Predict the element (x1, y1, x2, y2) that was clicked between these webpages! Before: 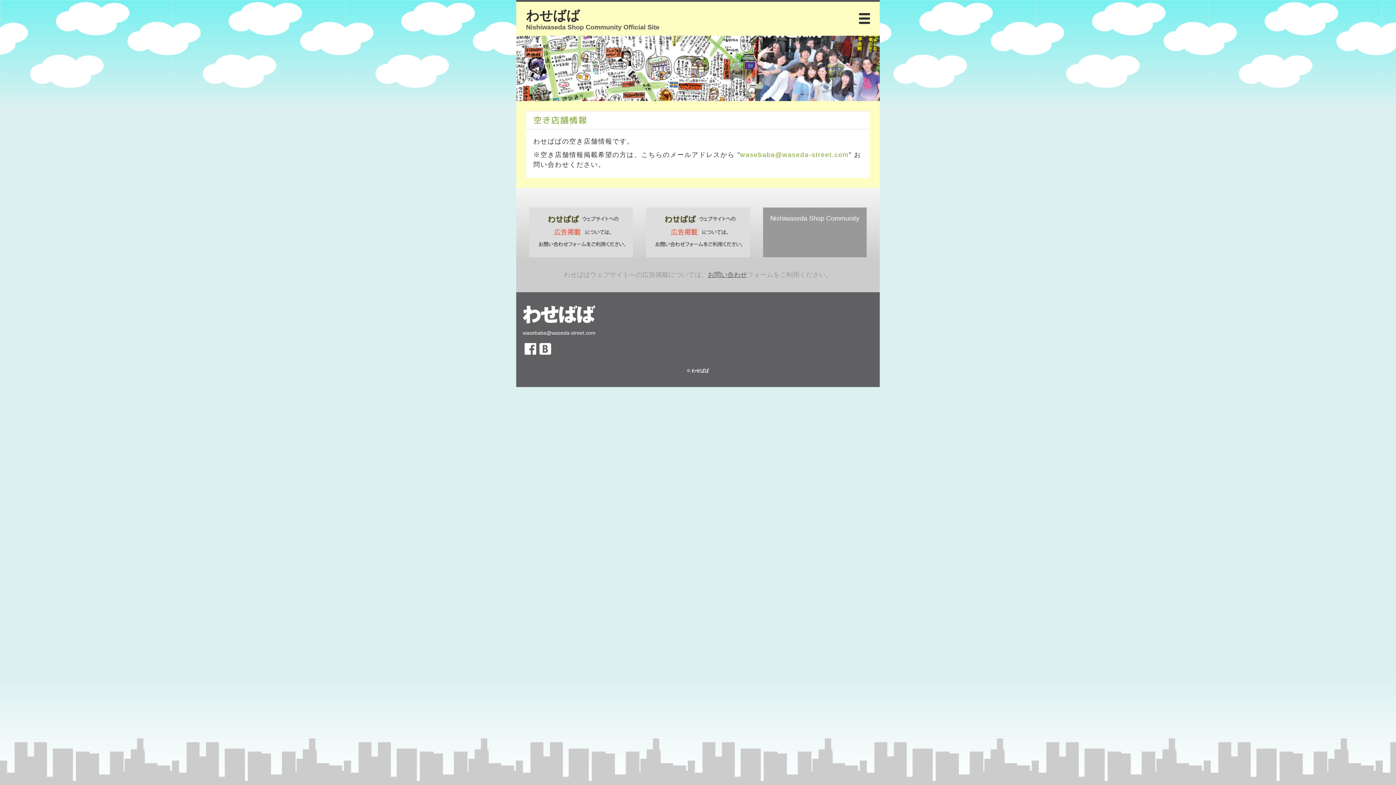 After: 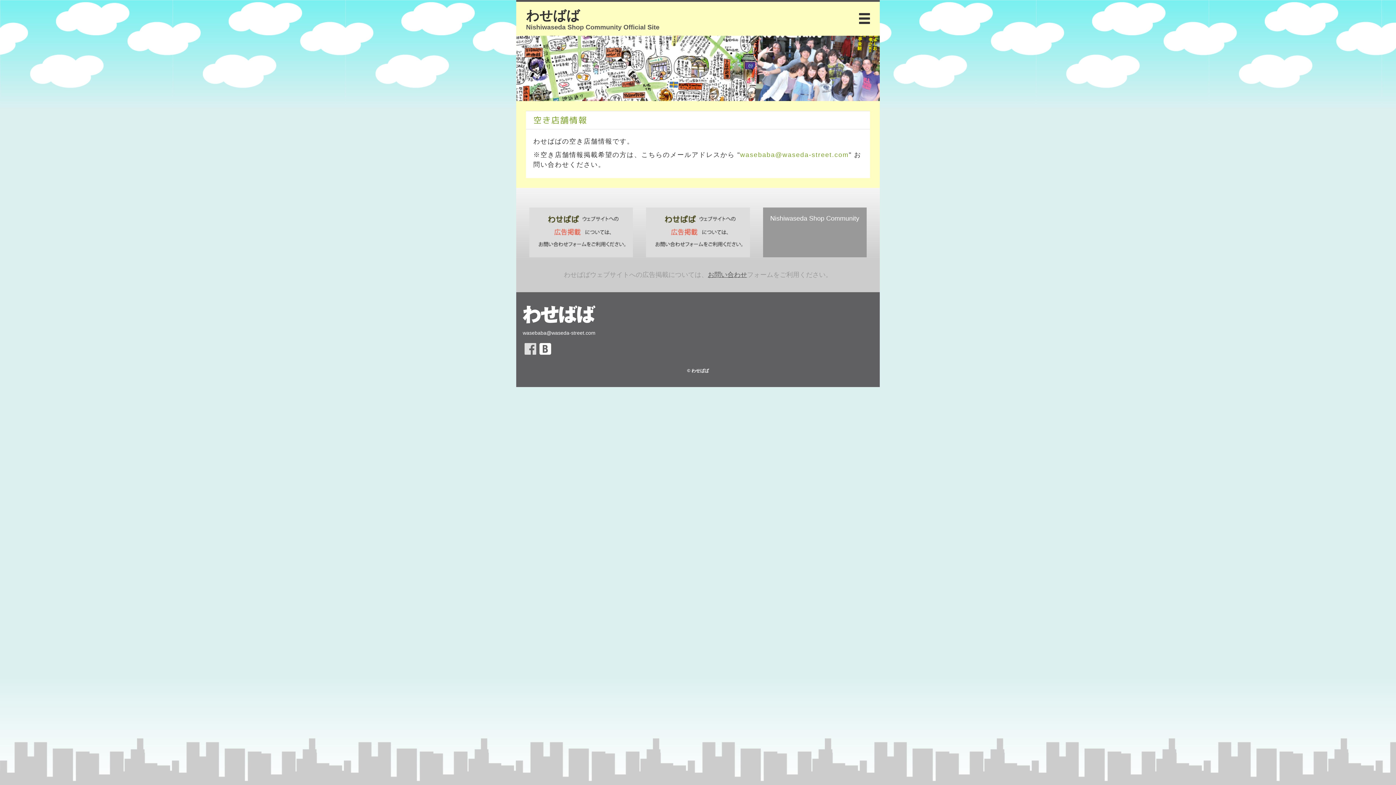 Action: bbox: (524, 343, 536, 355)